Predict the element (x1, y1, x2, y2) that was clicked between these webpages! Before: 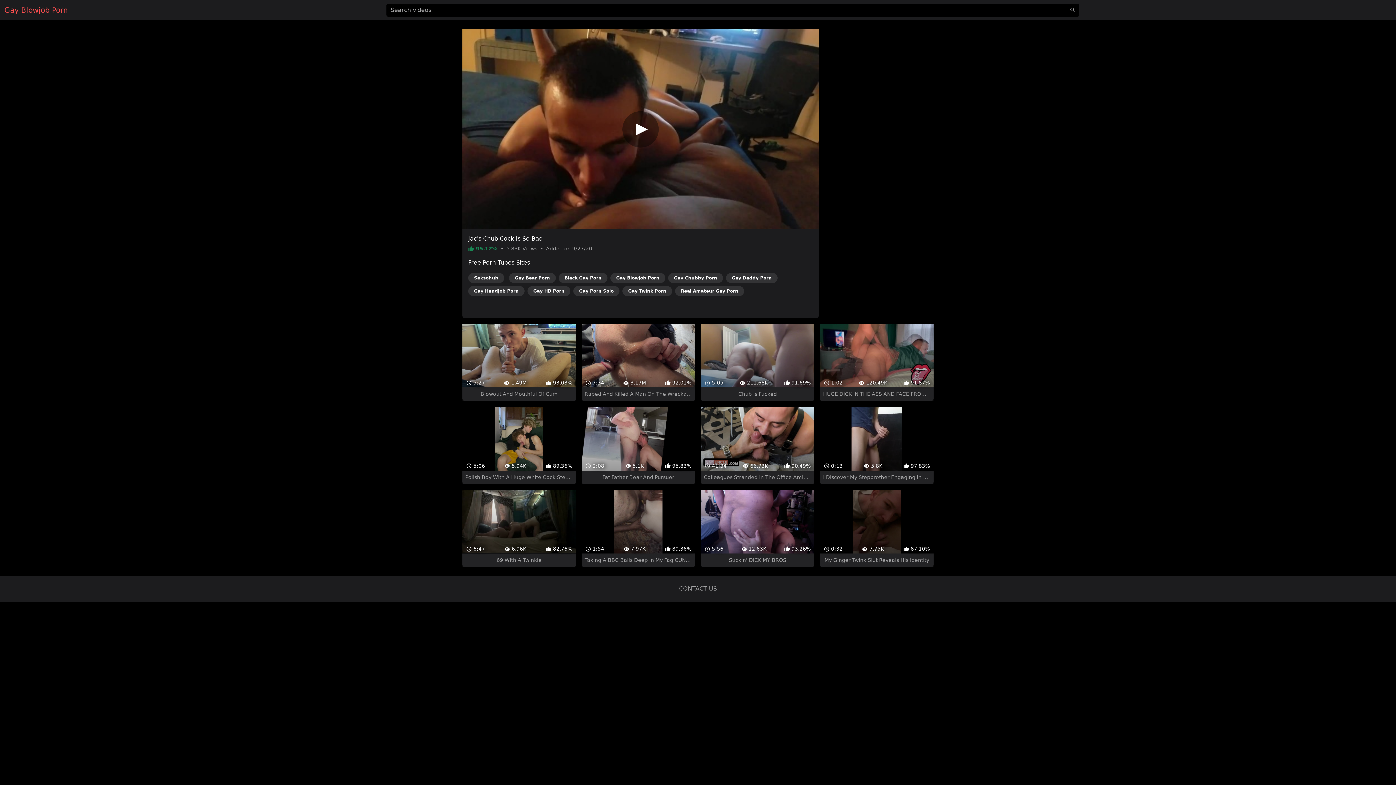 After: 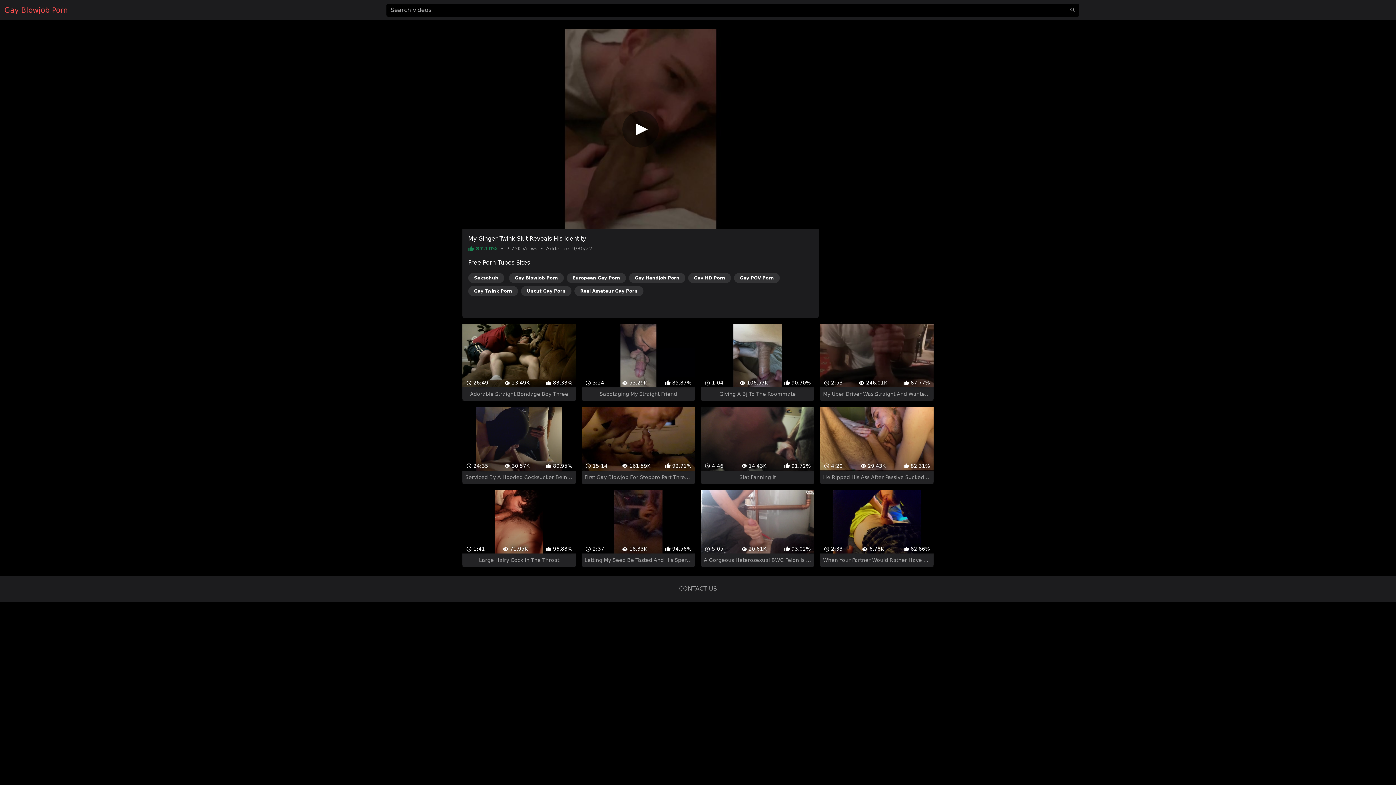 Action: label:  0:32
 7.75K
 87.10%
My Ginger Twink Slut Reveals His Identity bbox: (820, 477, 933, 554)